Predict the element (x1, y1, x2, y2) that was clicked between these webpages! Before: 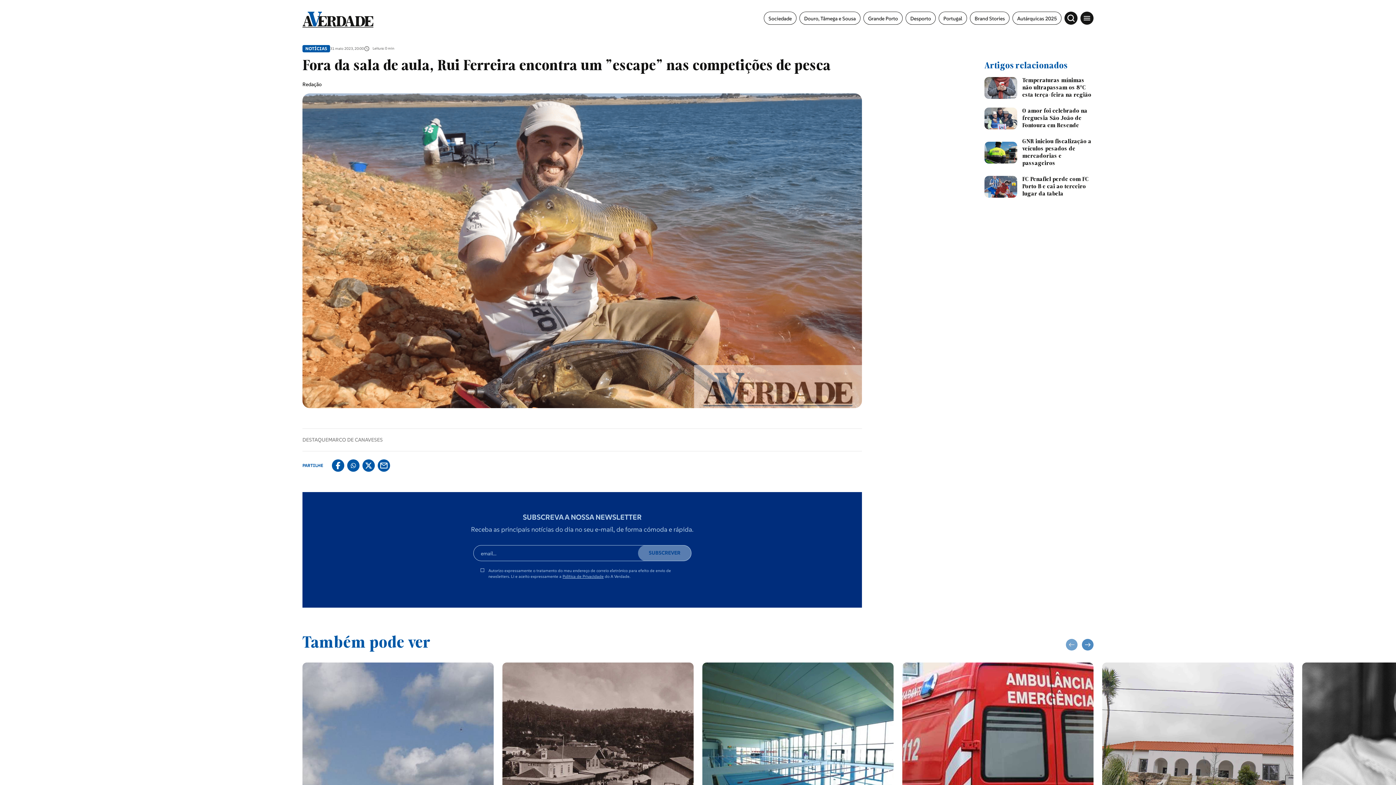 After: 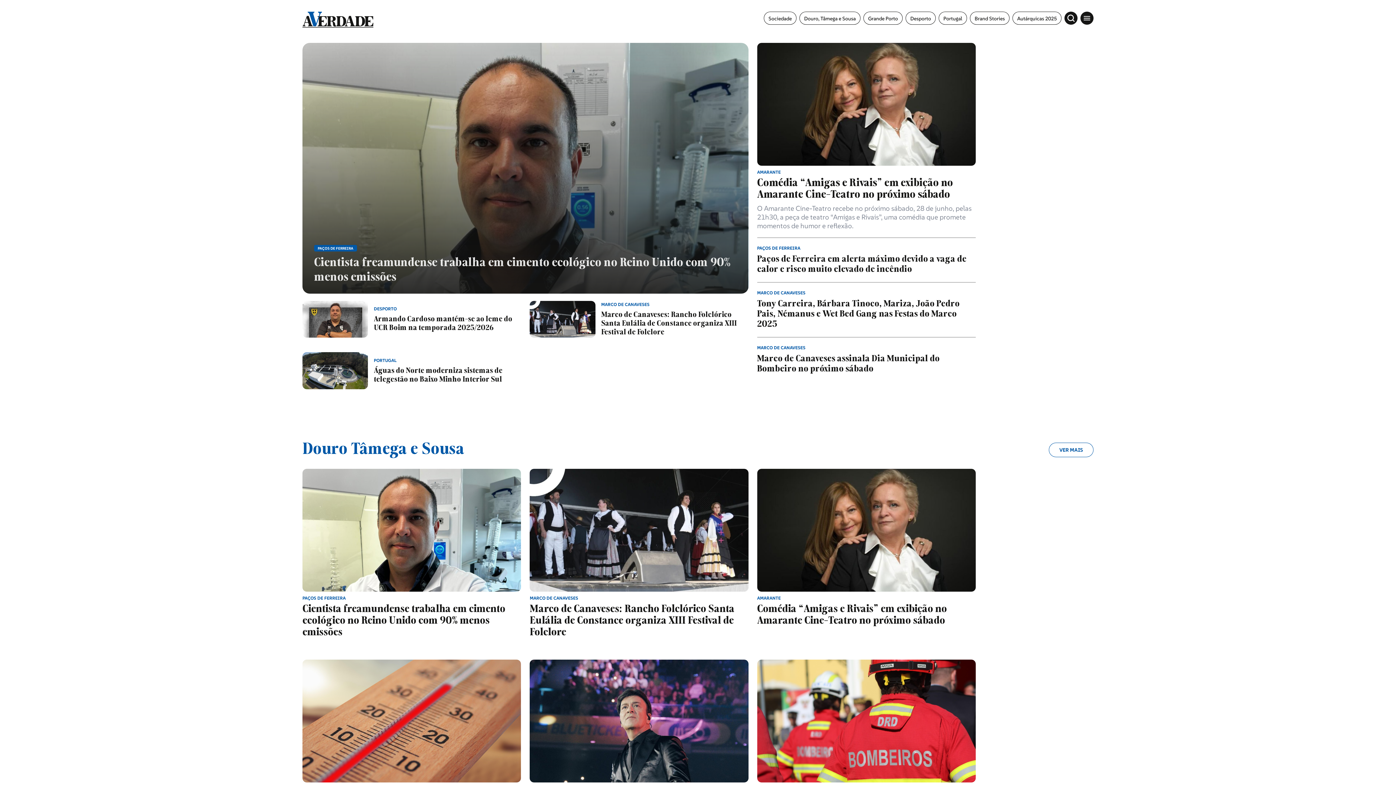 Action: bbox: (302, 15, 373, 22)